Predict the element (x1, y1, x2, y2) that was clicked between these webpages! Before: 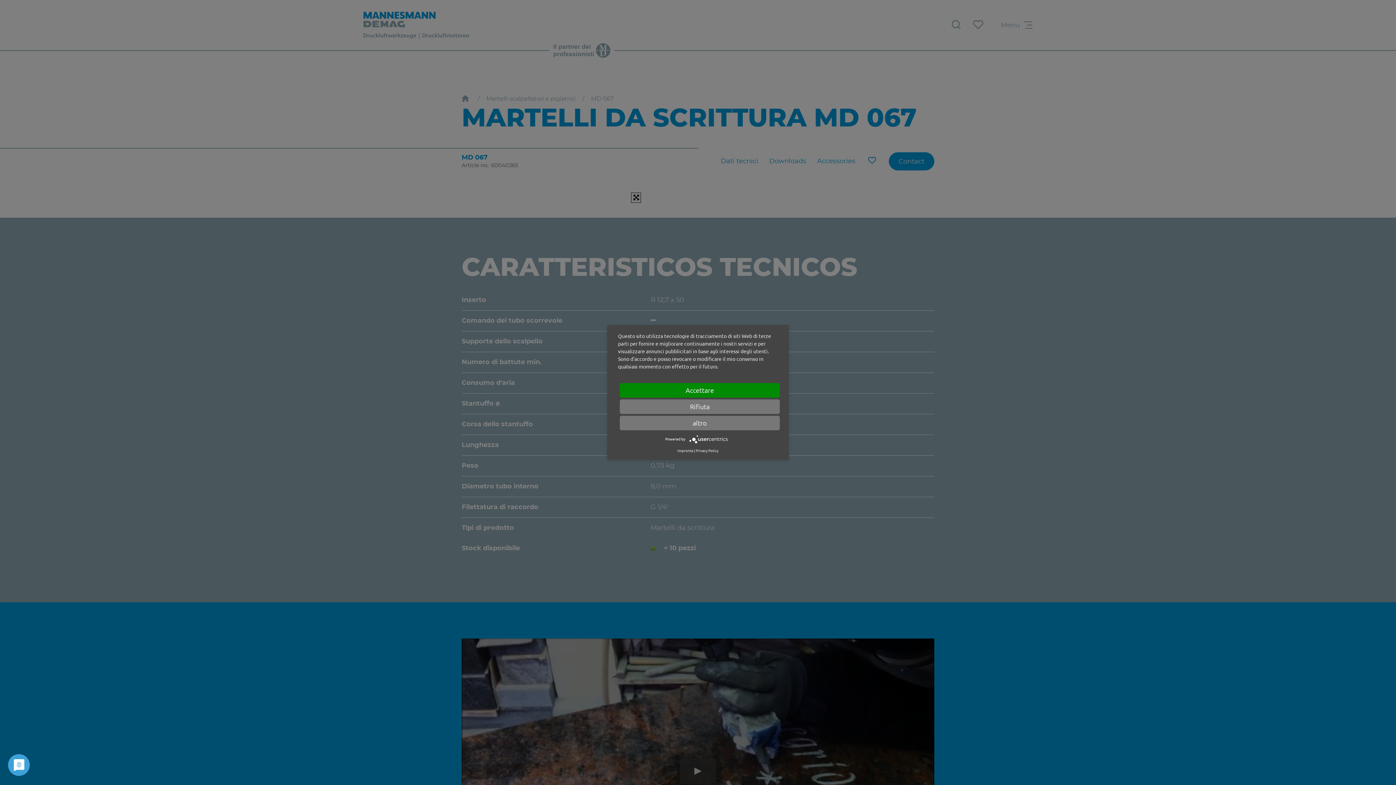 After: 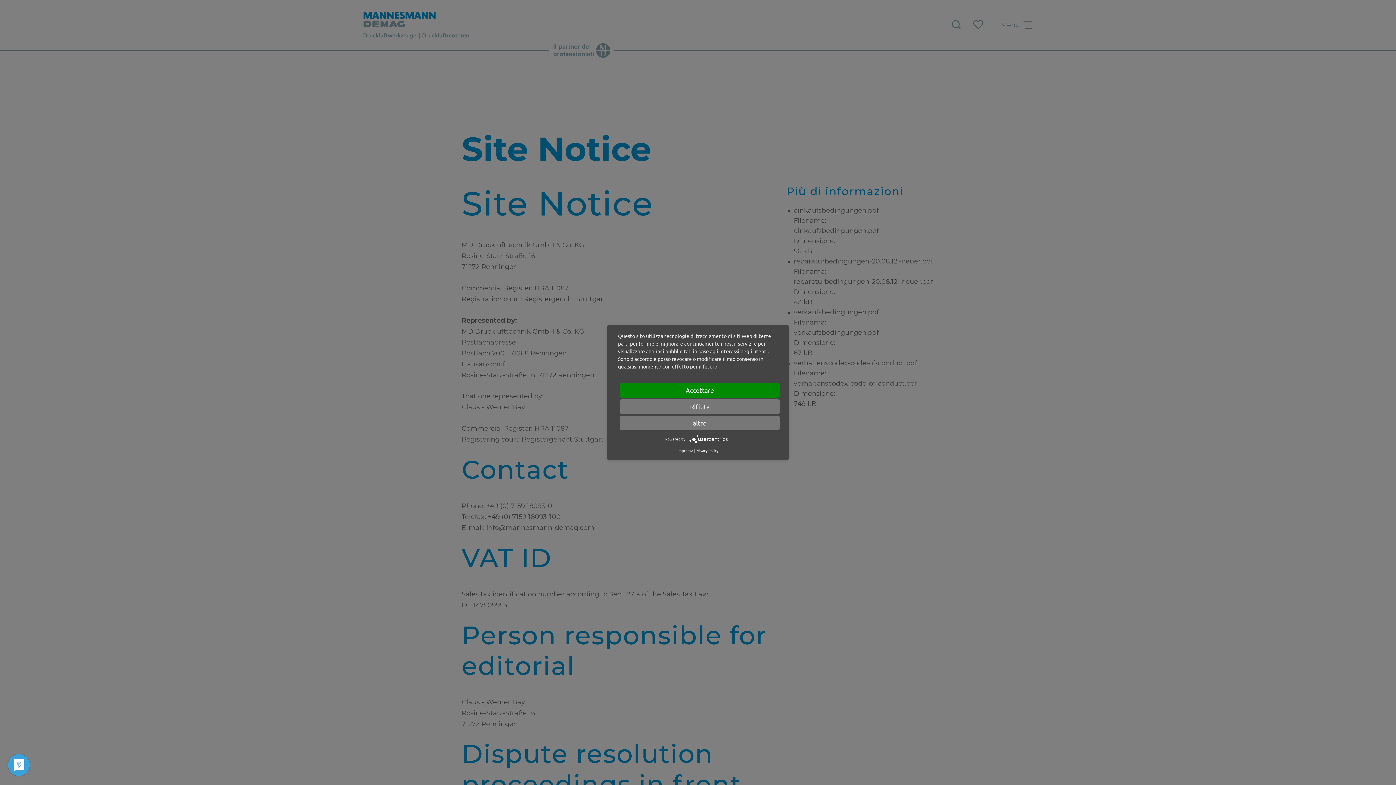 Action: bbox: (677, 448, 693, 453) label: Impronta